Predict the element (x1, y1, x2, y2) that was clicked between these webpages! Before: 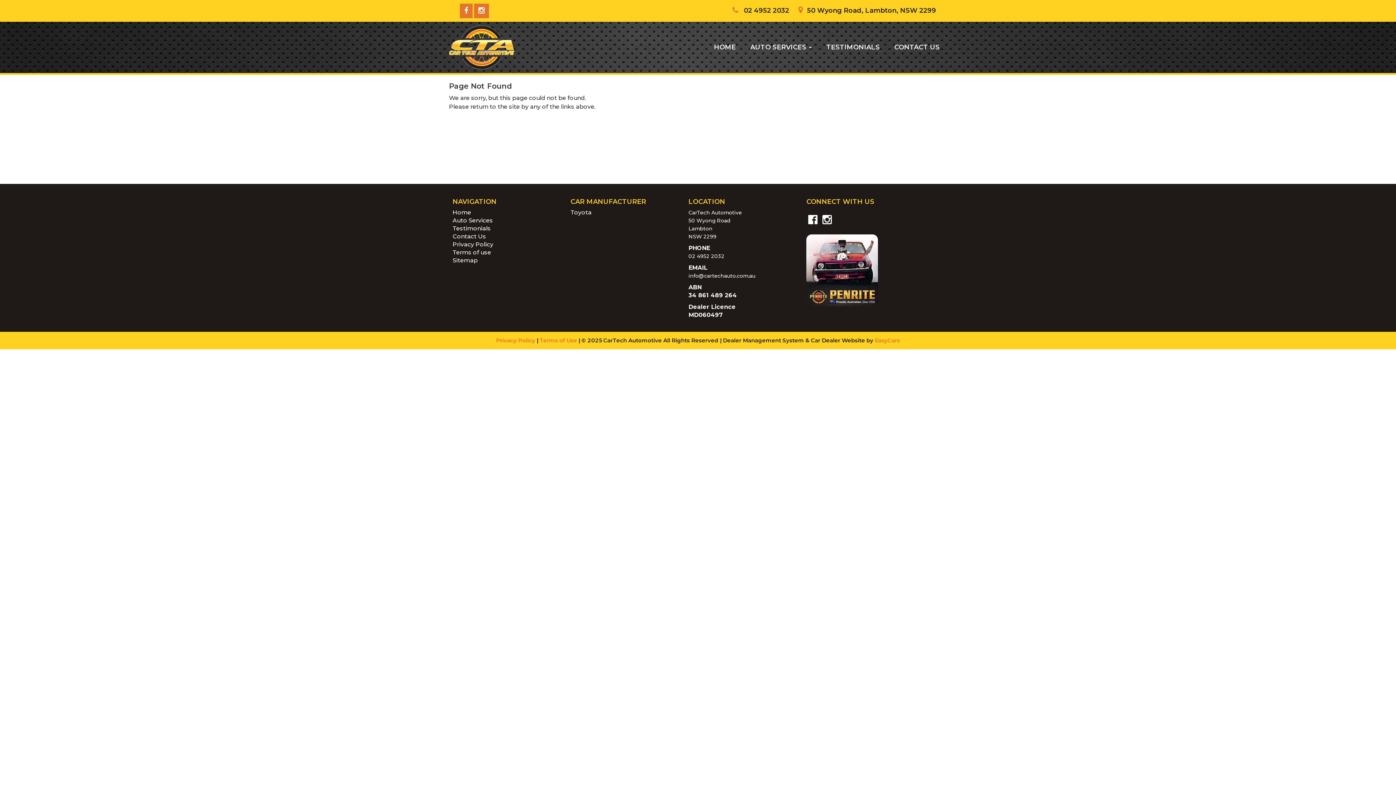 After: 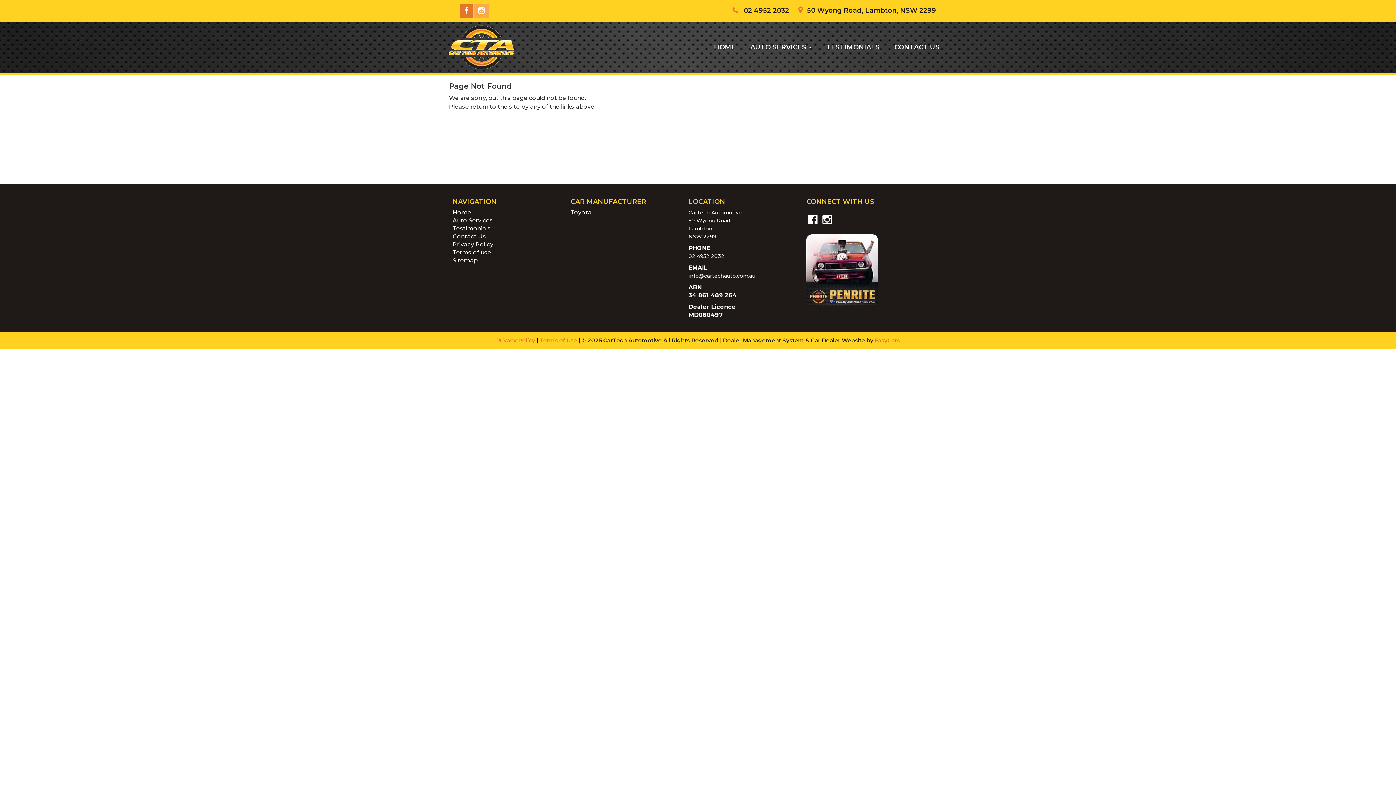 Action: bbox: (474, 3, 489, 18)